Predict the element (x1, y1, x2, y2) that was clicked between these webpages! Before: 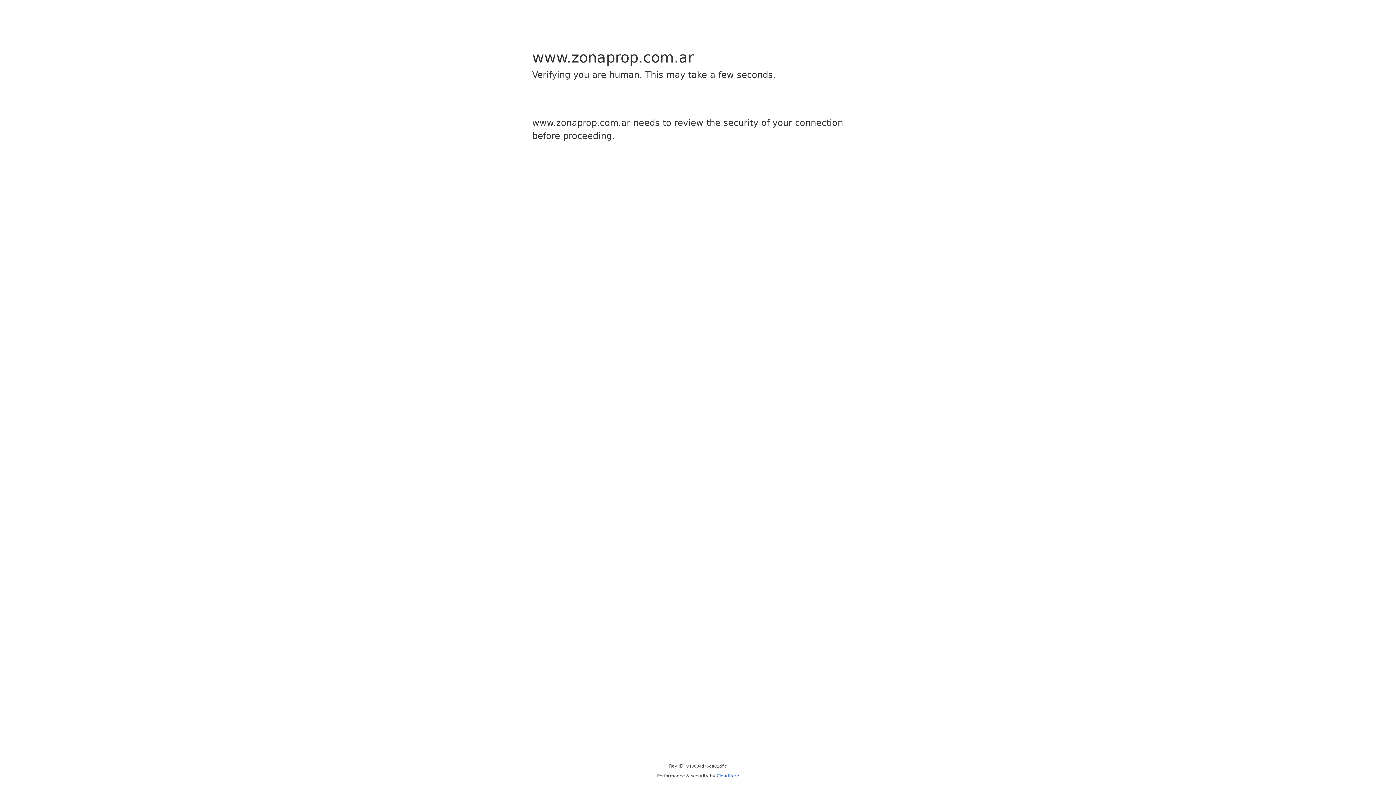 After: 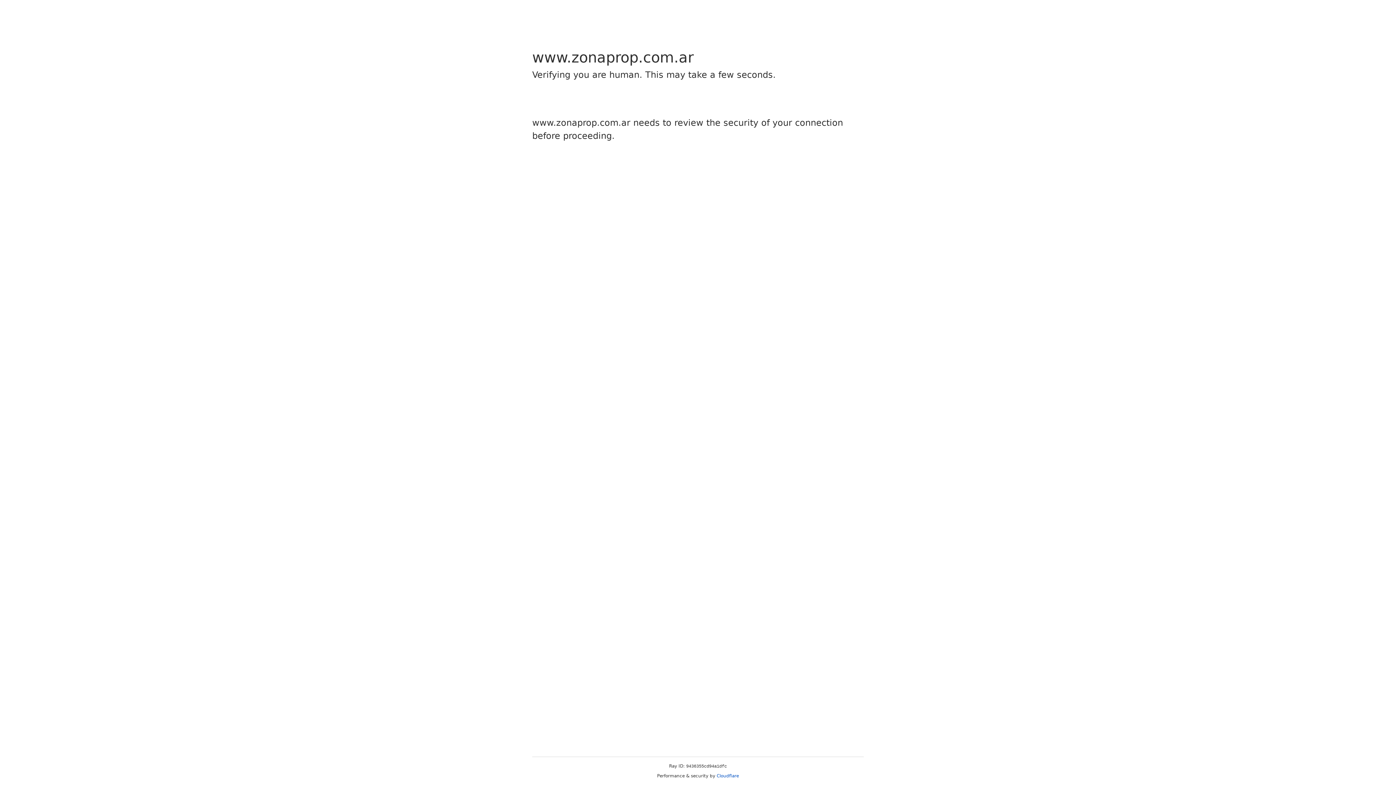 Action: label: Cloudflare bbox: (716, 773, 739, 778)